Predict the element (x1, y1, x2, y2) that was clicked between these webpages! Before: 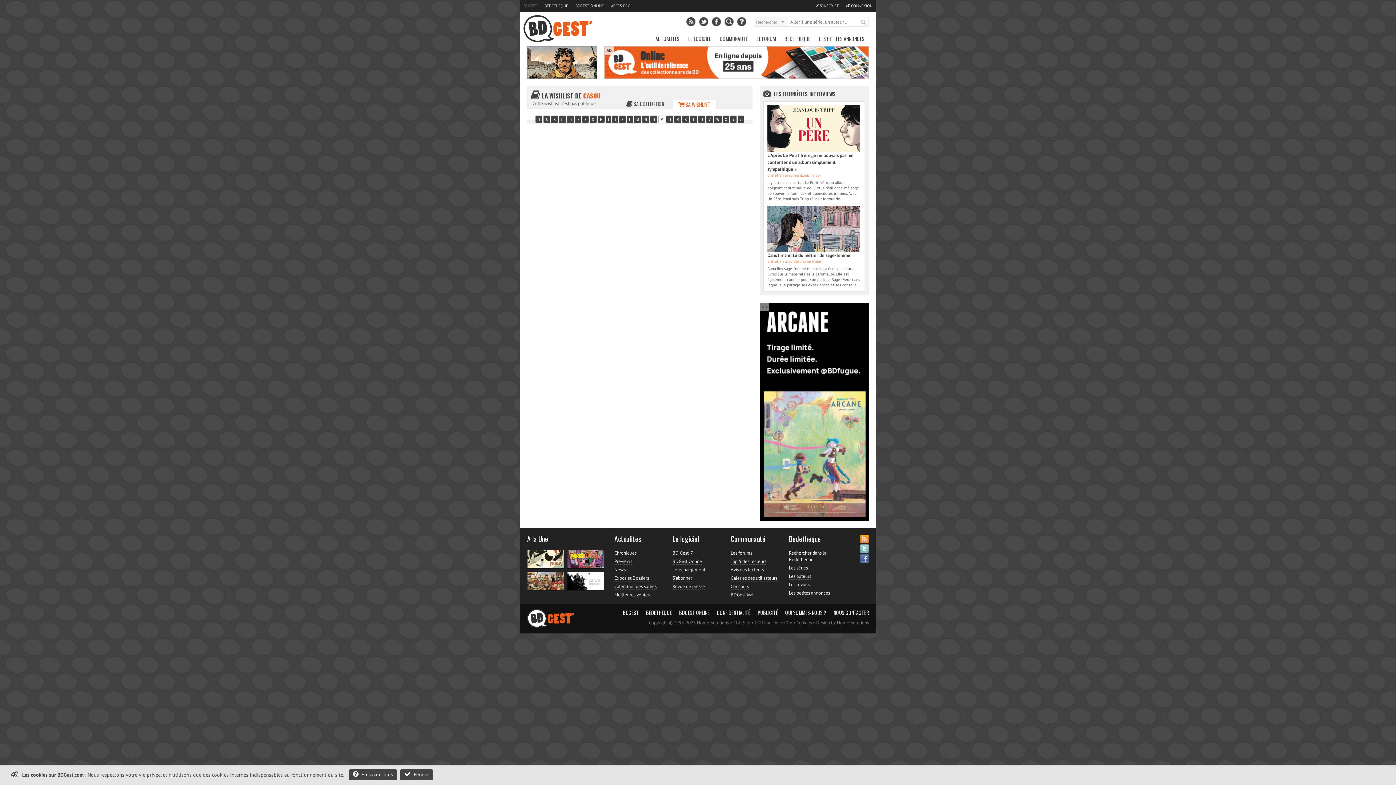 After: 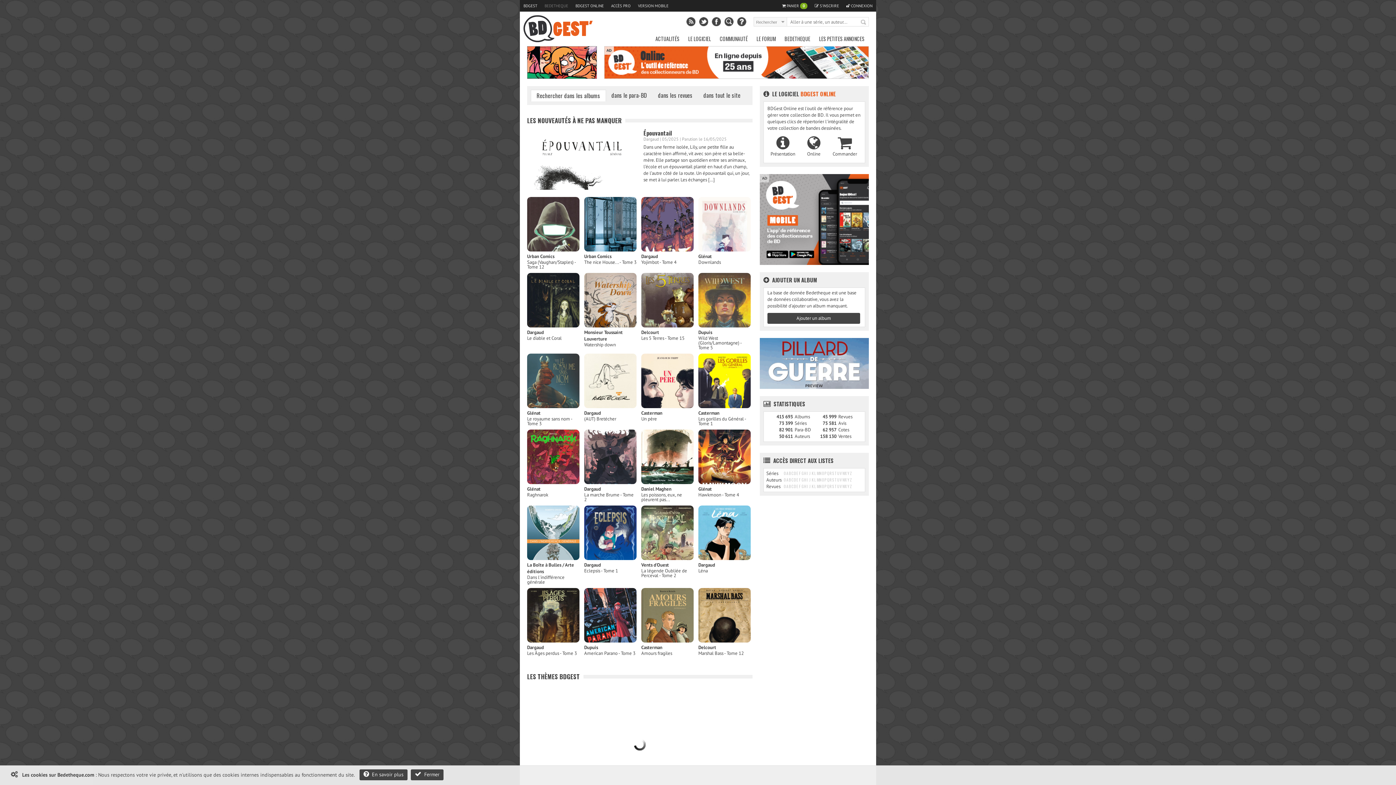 Action: bbox: (544, 0, 575, 11) label: BEDETHEQUE